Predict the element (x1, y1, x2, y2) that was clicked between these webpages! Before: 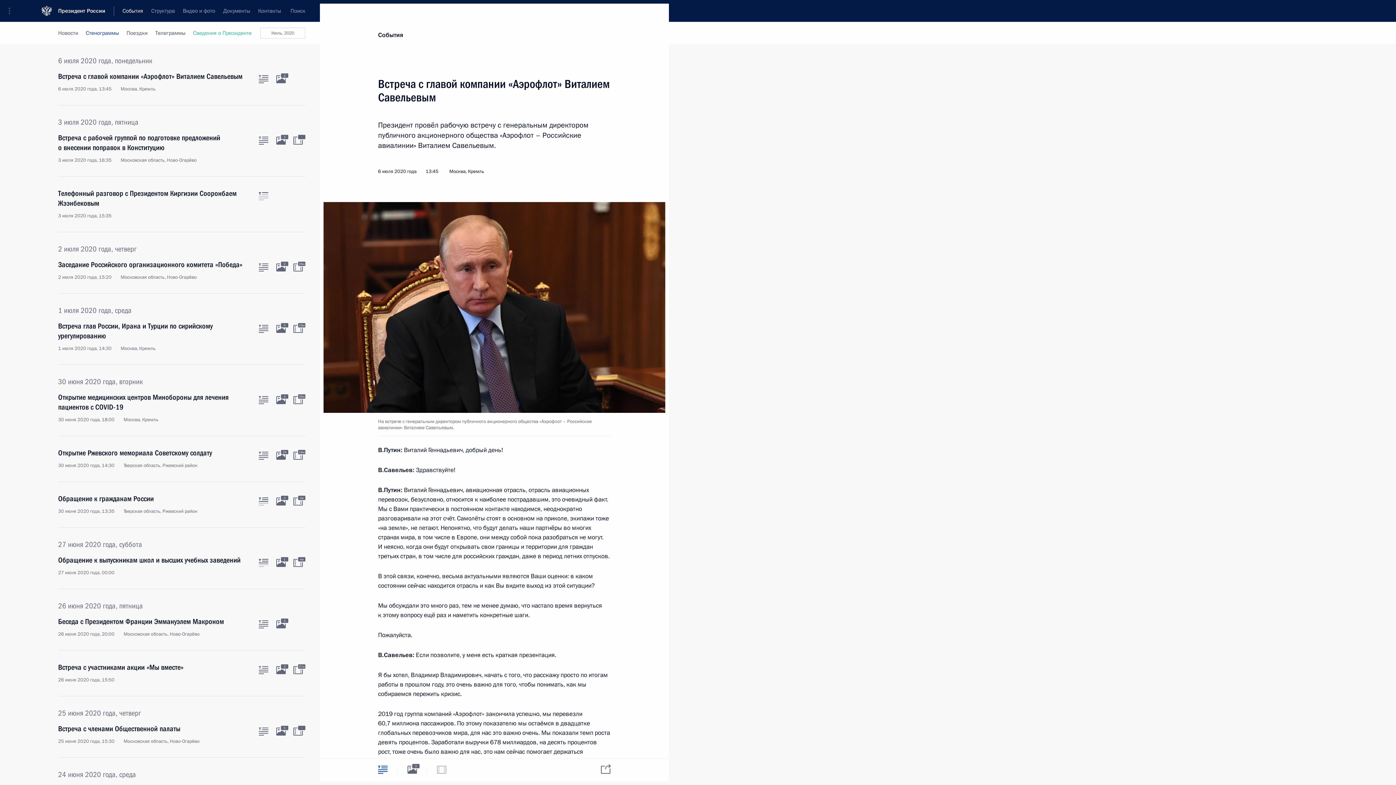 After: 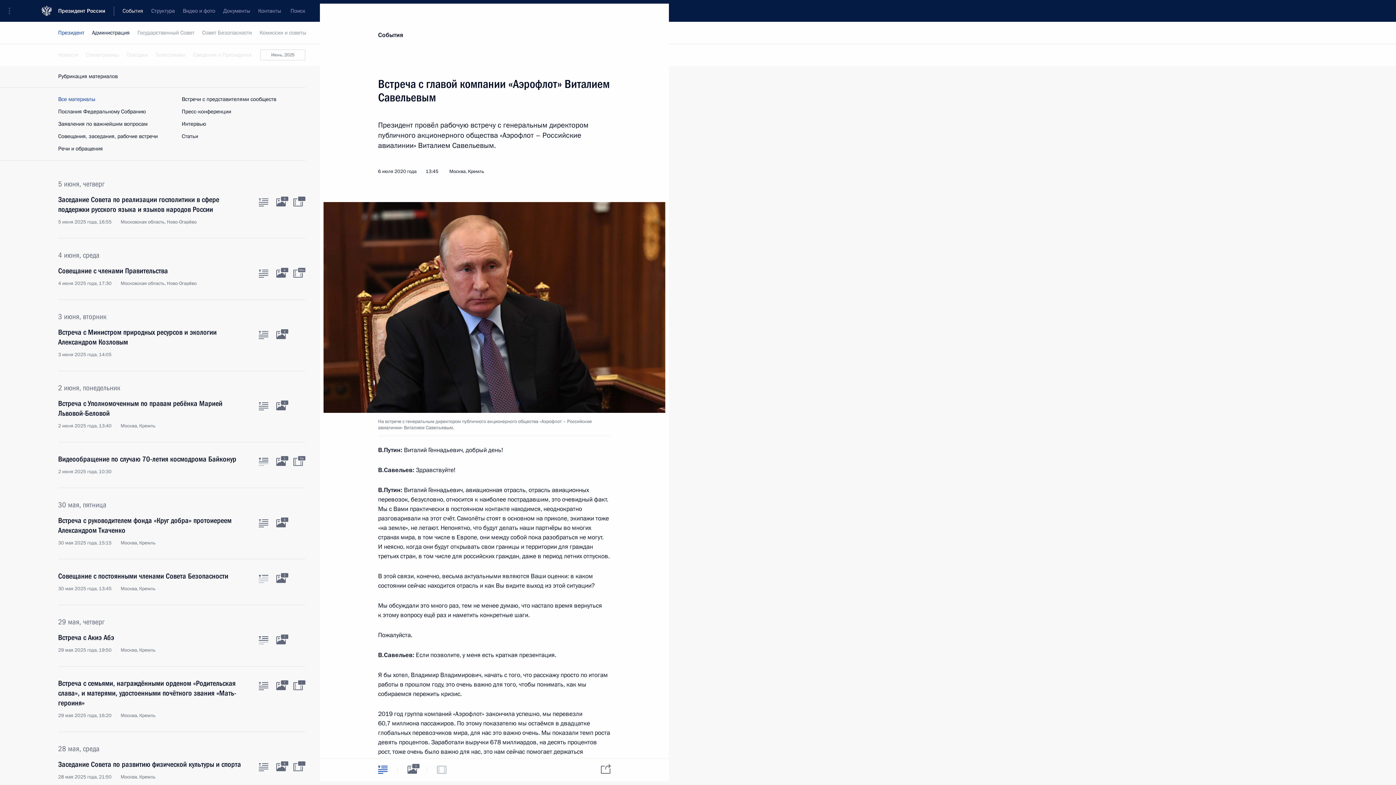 Action: label: Стенограммы bbox: (82, 22, 122, 44)